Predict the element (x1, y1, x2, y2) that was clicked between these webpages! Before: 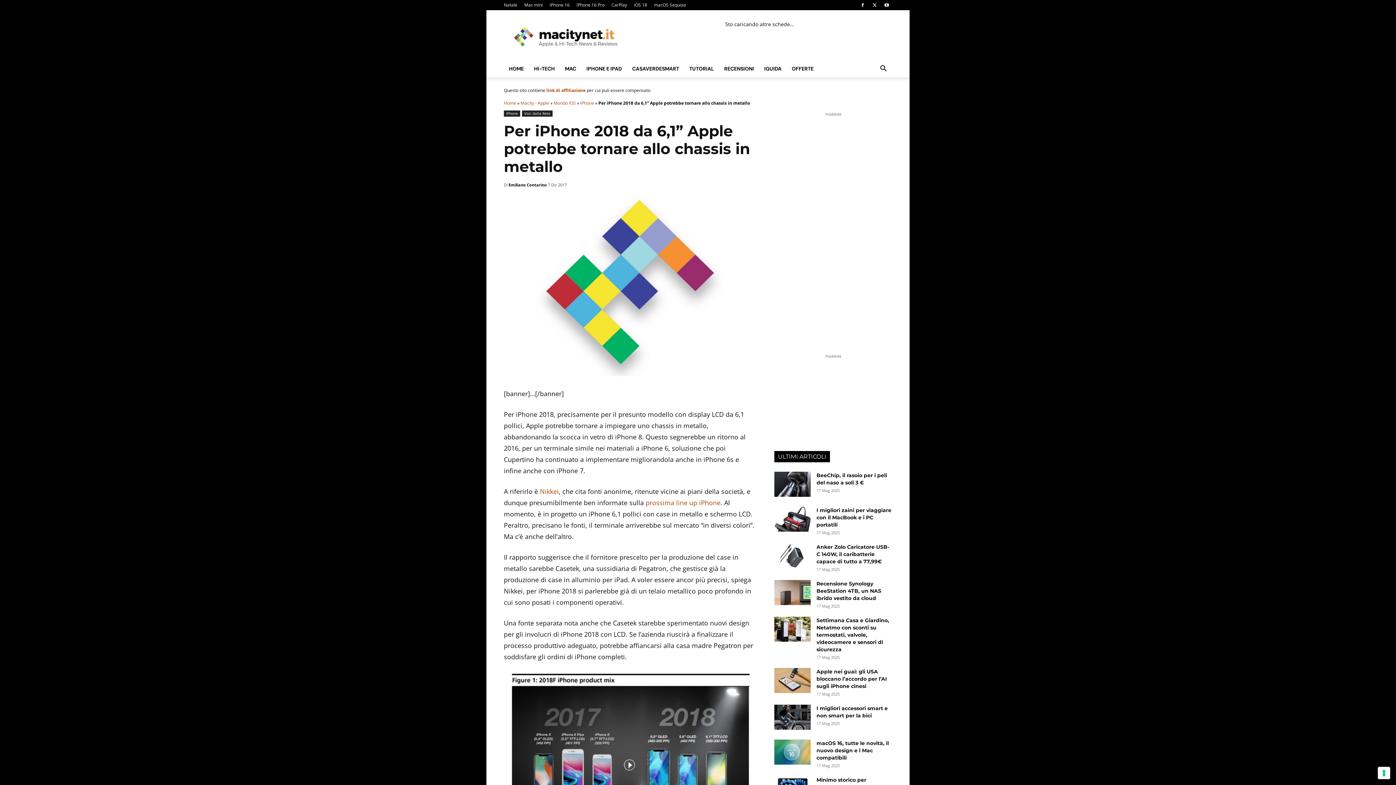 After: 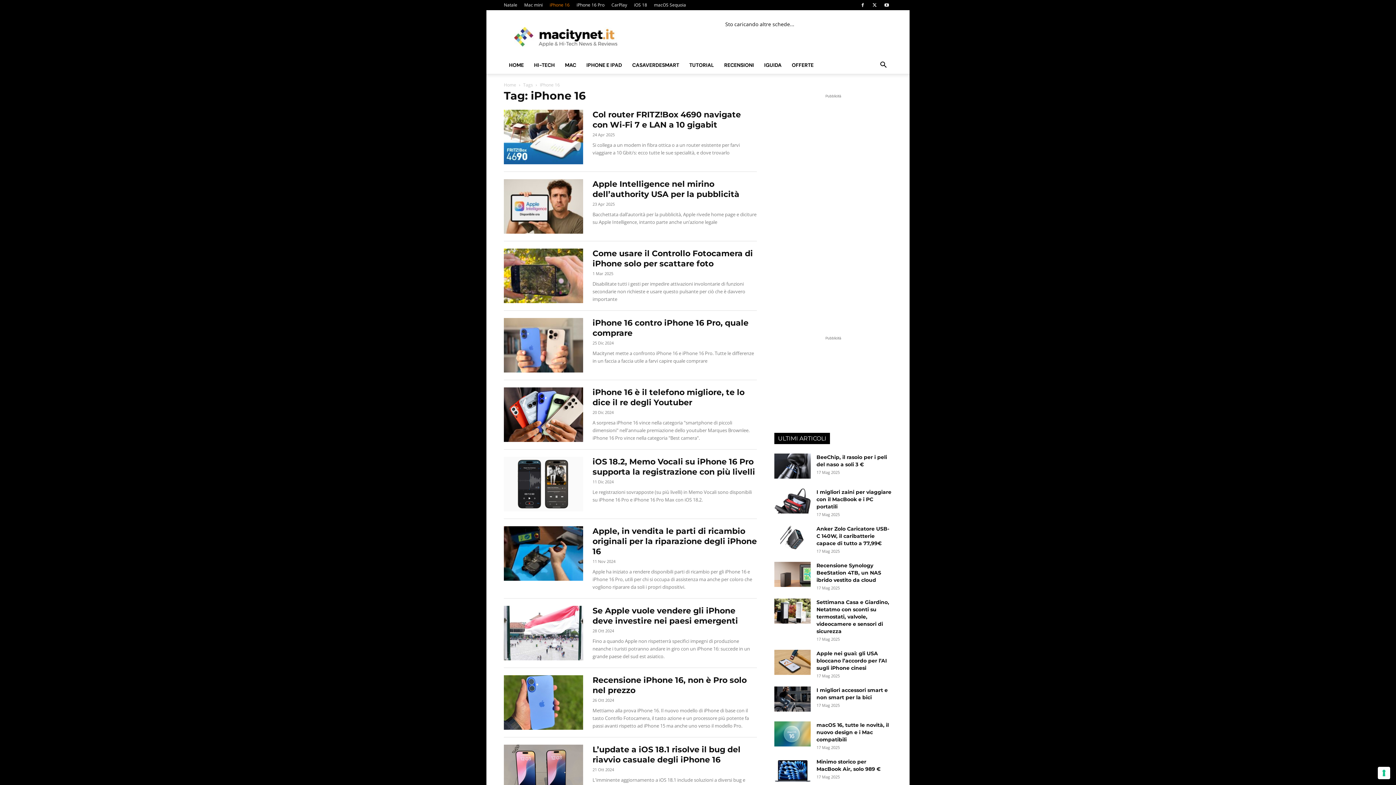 Action: label: iPhone 16 bbox: (549, 1, 569, 8)